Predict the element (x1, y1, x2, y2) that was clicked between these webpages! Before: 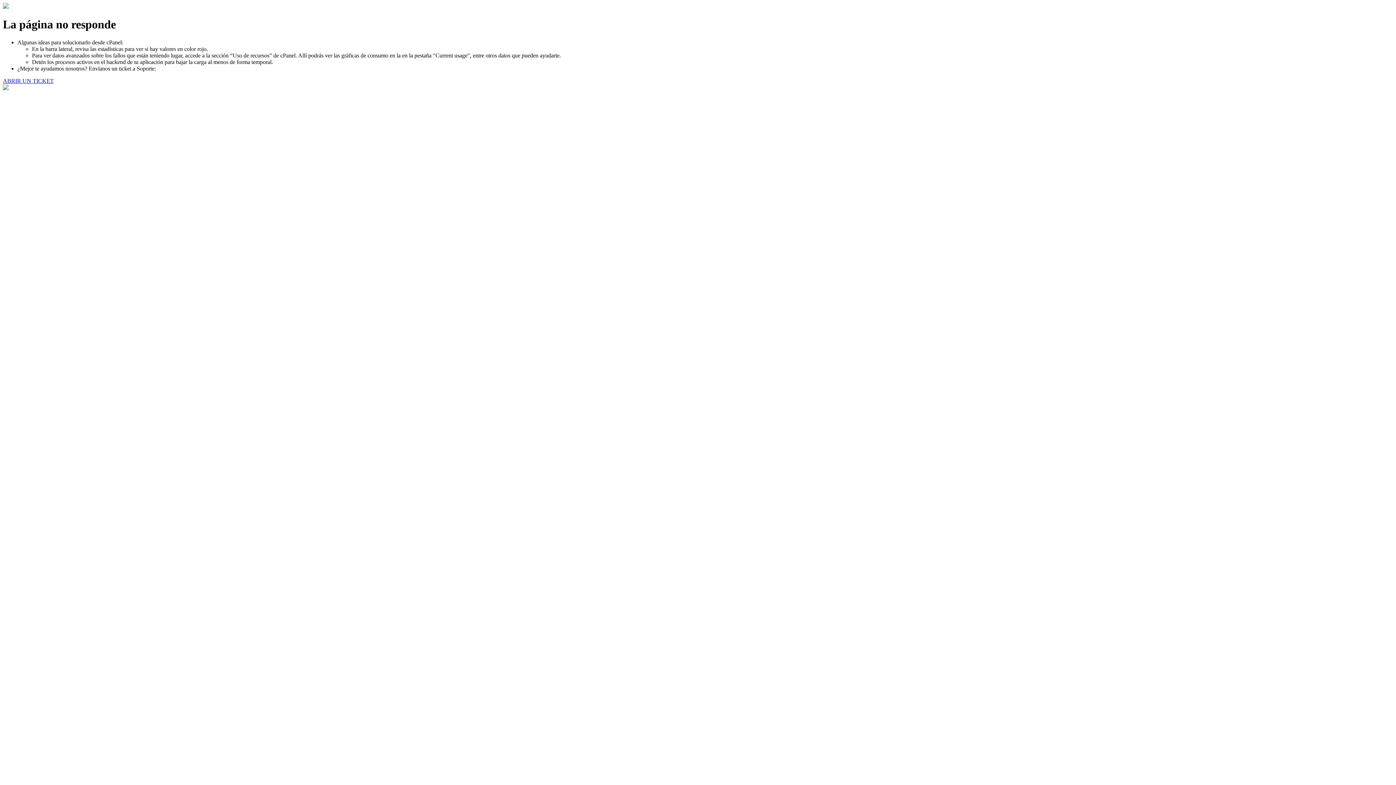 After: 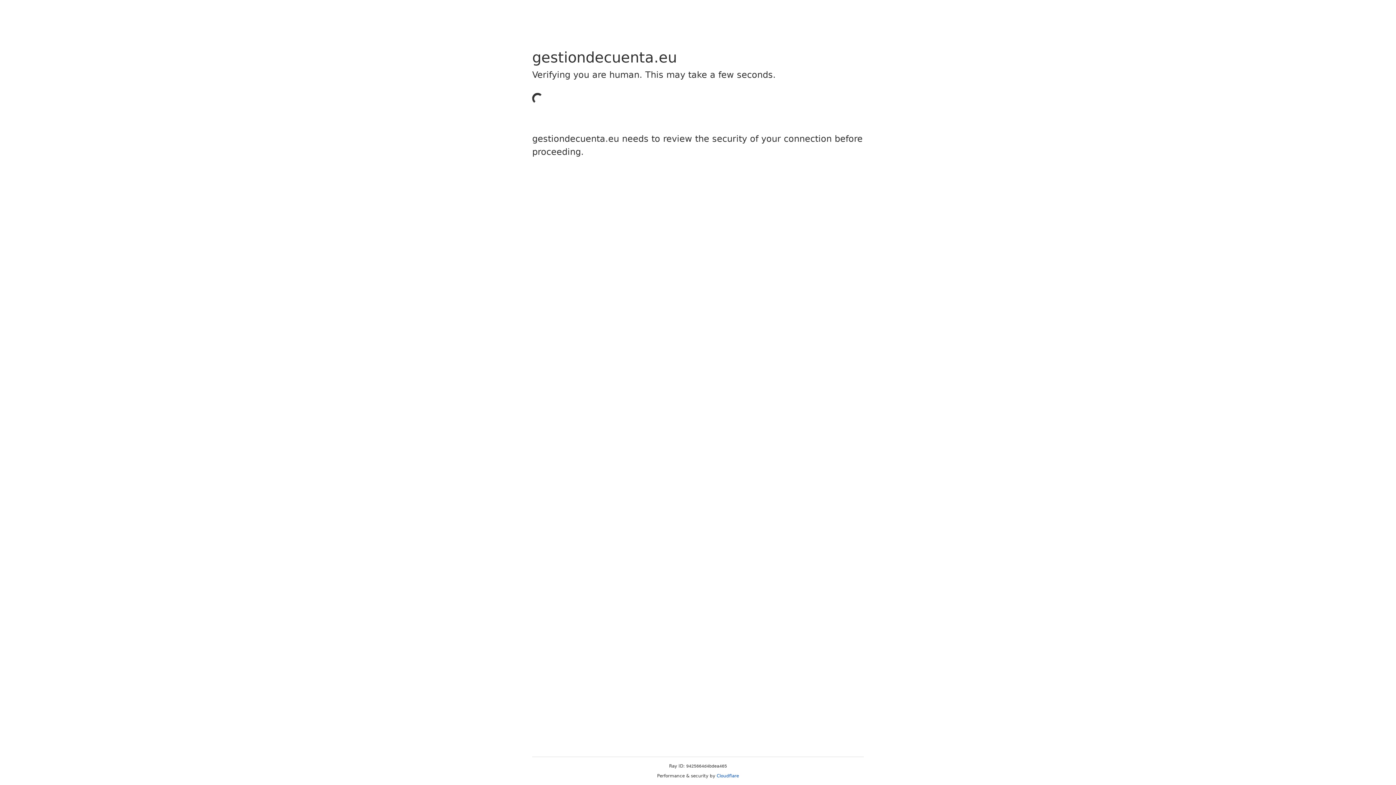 Action: bbox: (2, 77, 53, 83) label: ABRIR UN TICKET